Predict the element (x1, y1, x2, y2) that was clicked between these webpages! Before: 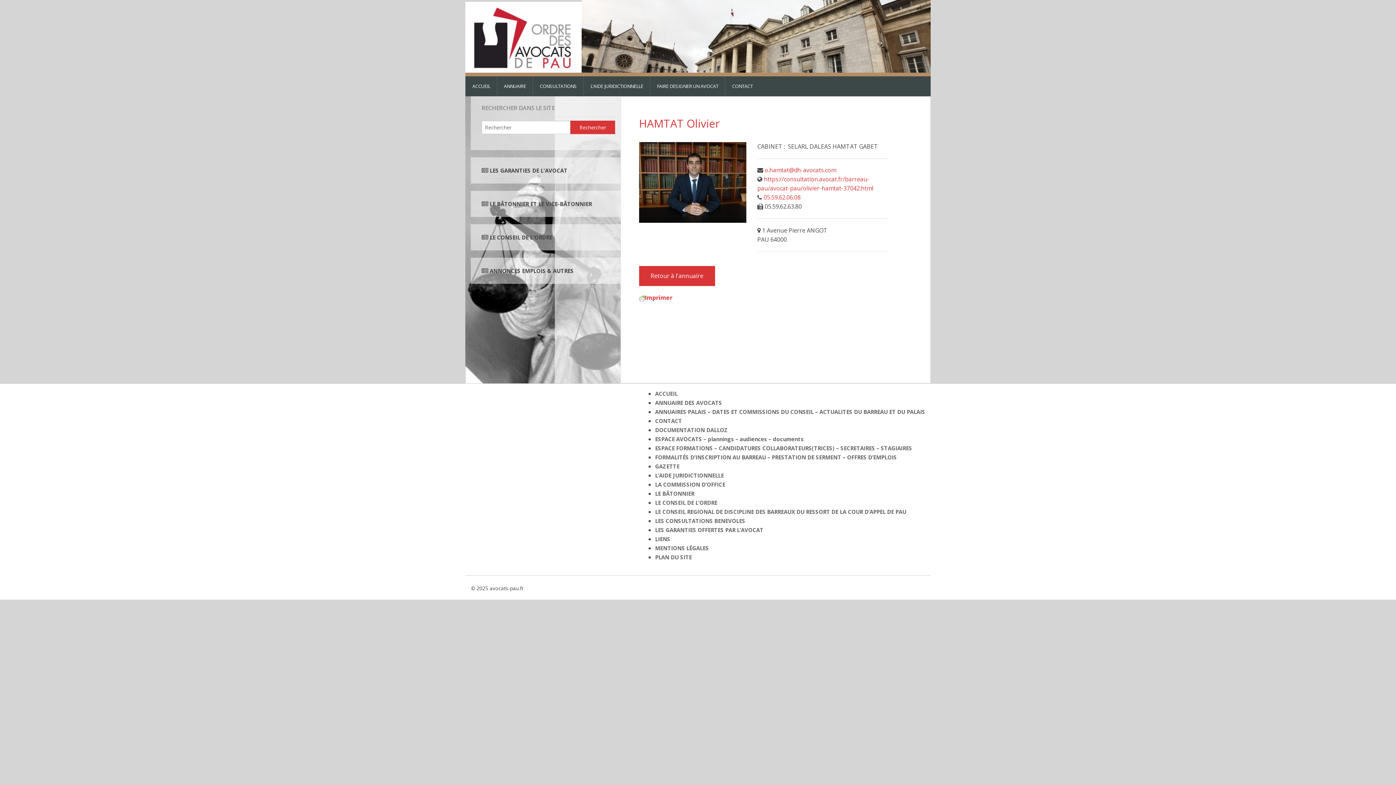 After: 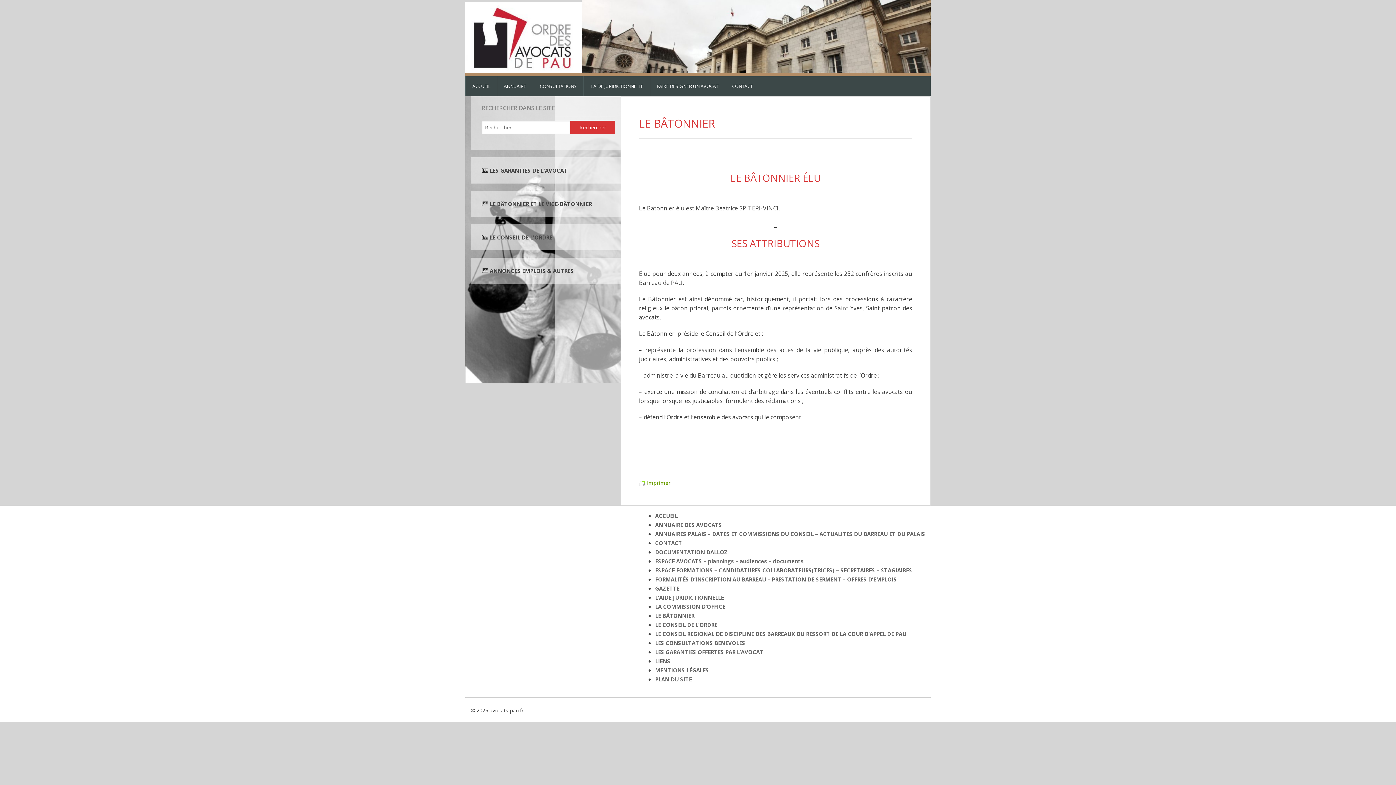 Action: label: LE BÂTONNIER bbox: (655, 490, 694, 497)